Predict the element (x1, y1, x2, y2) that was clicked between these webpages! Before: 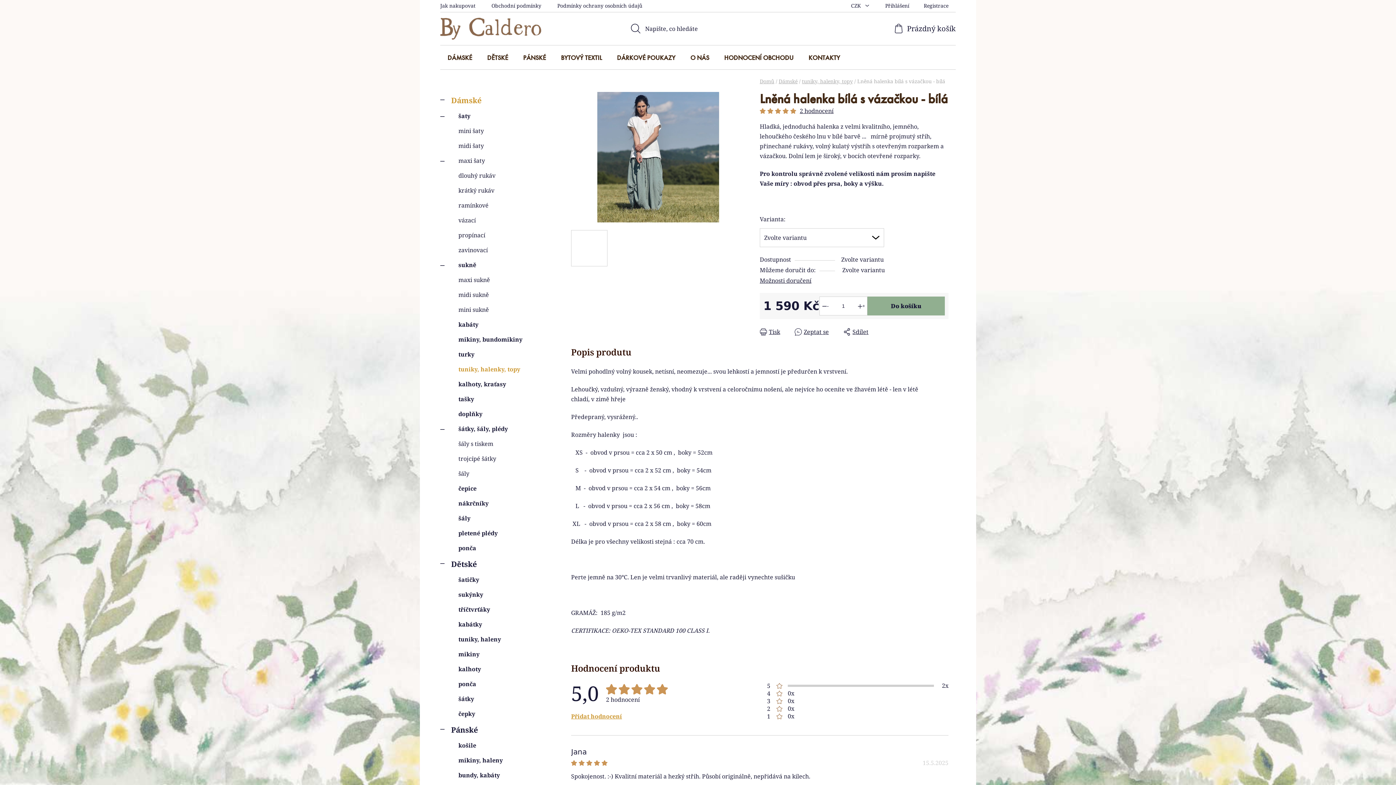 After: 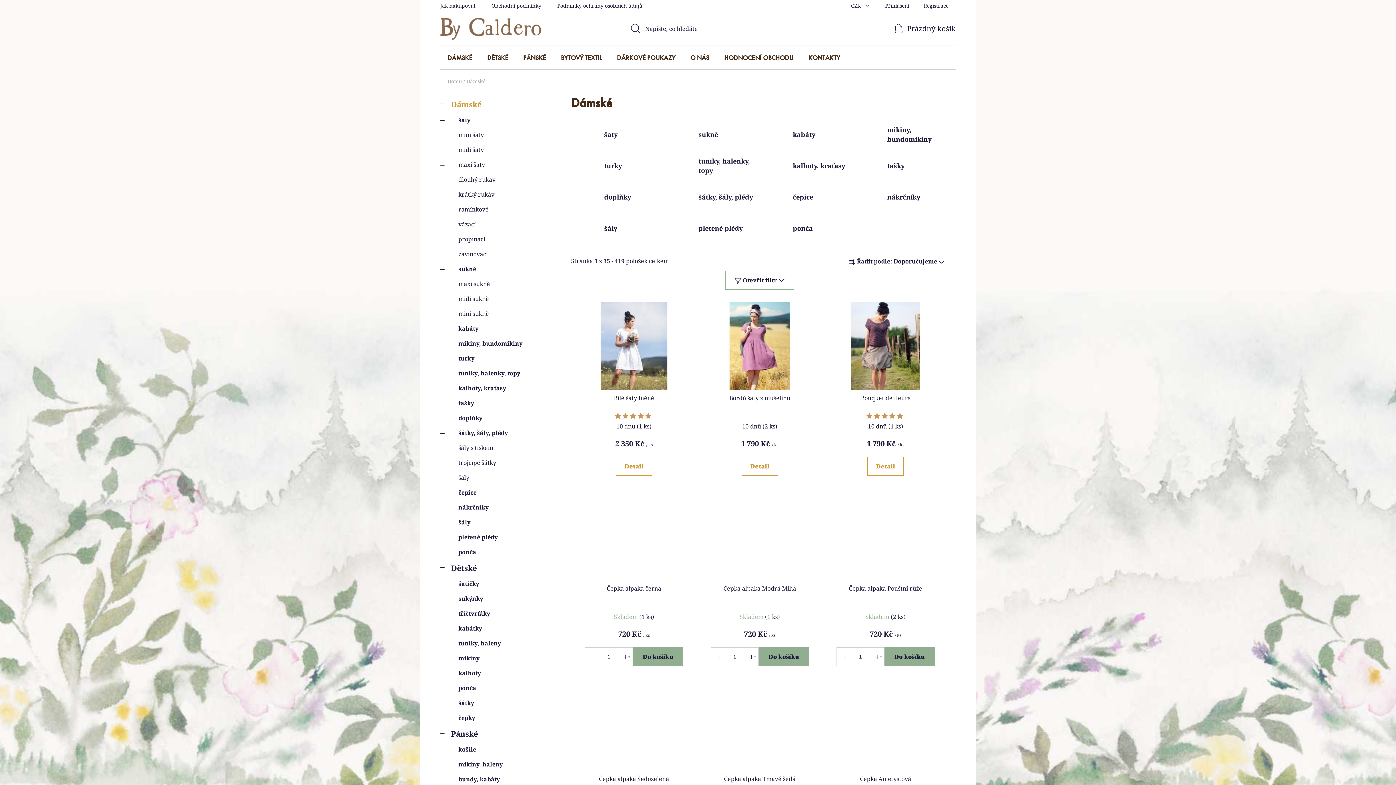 Action: label: Dámské bbox: (778, 77, 797, 84)